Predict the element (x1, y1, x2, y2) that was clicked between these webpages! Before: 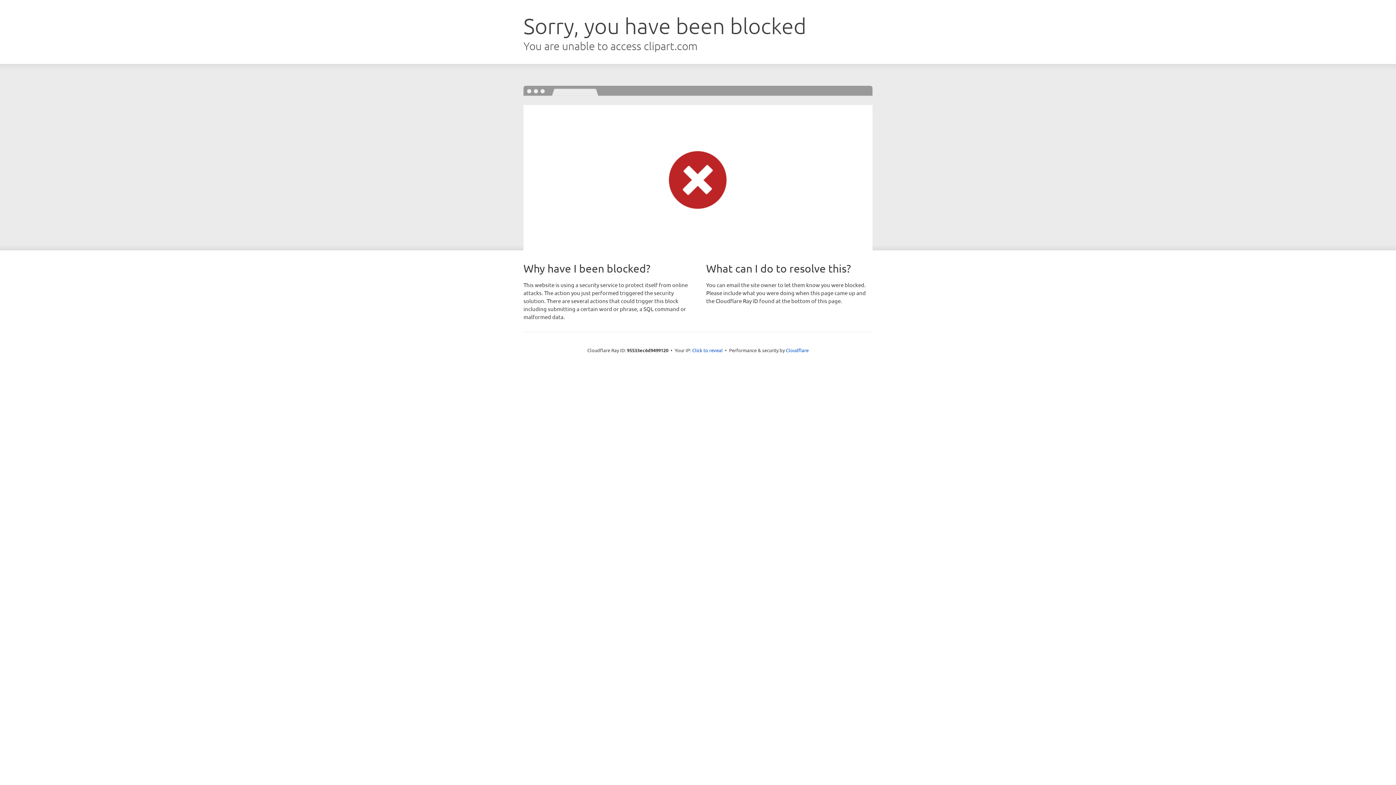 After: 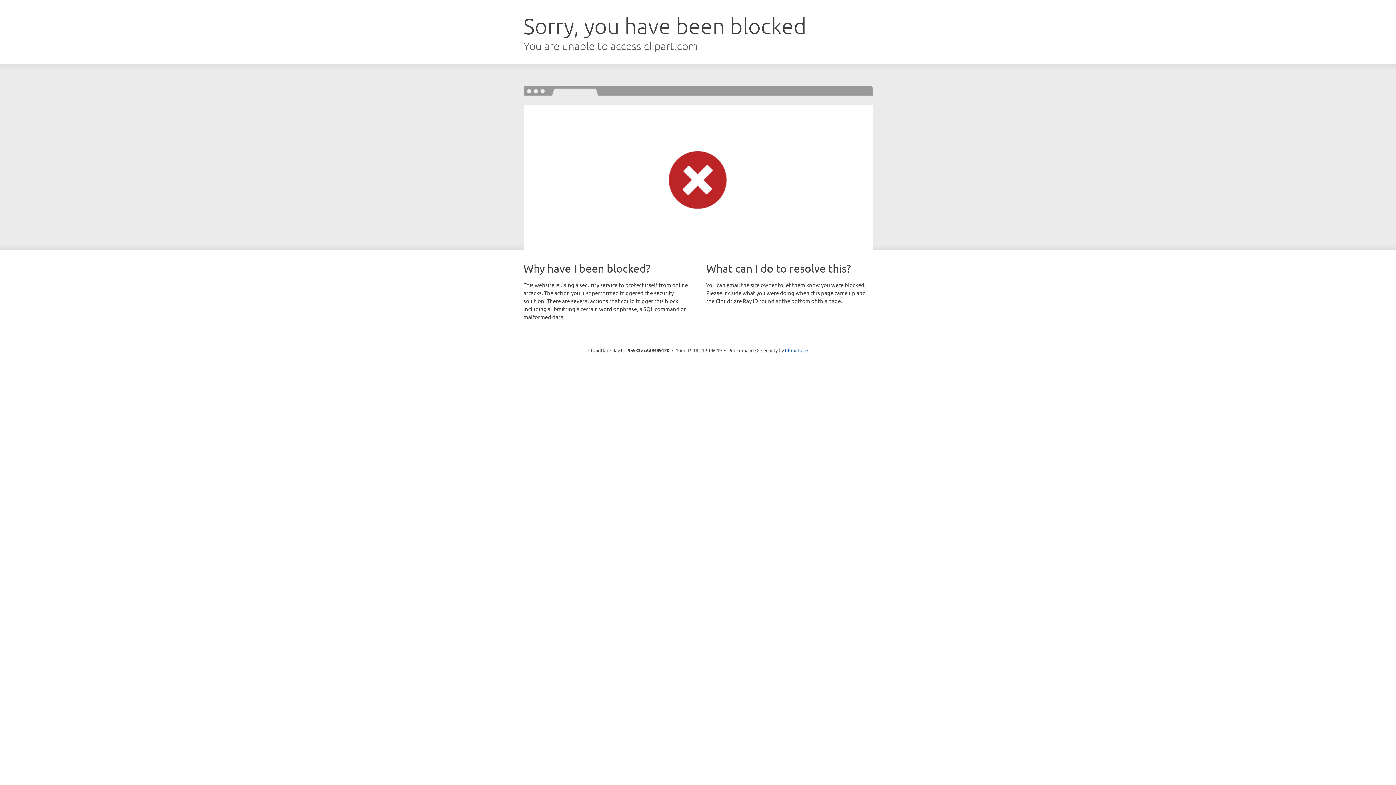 Action: bbox: (692, 346, 722, 353) label: Click to reveal